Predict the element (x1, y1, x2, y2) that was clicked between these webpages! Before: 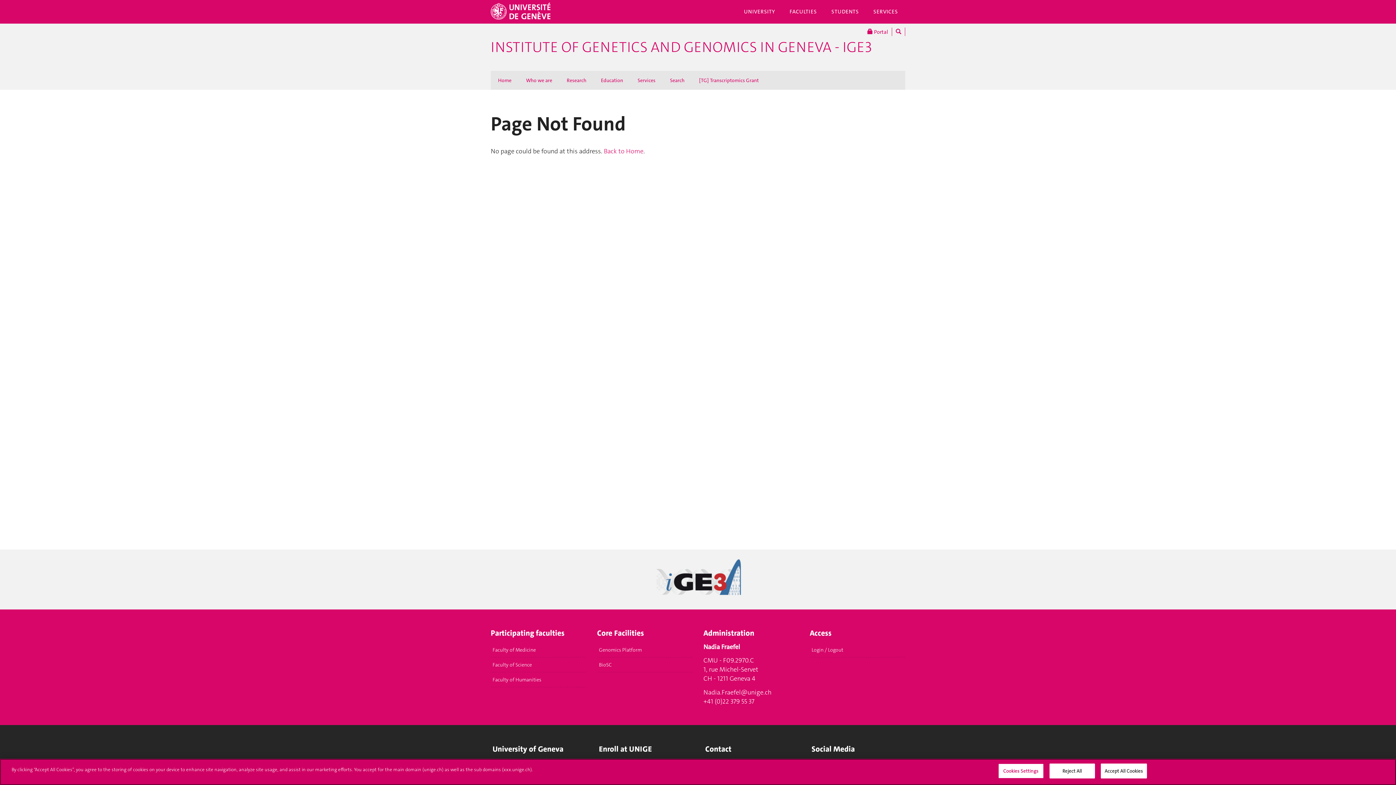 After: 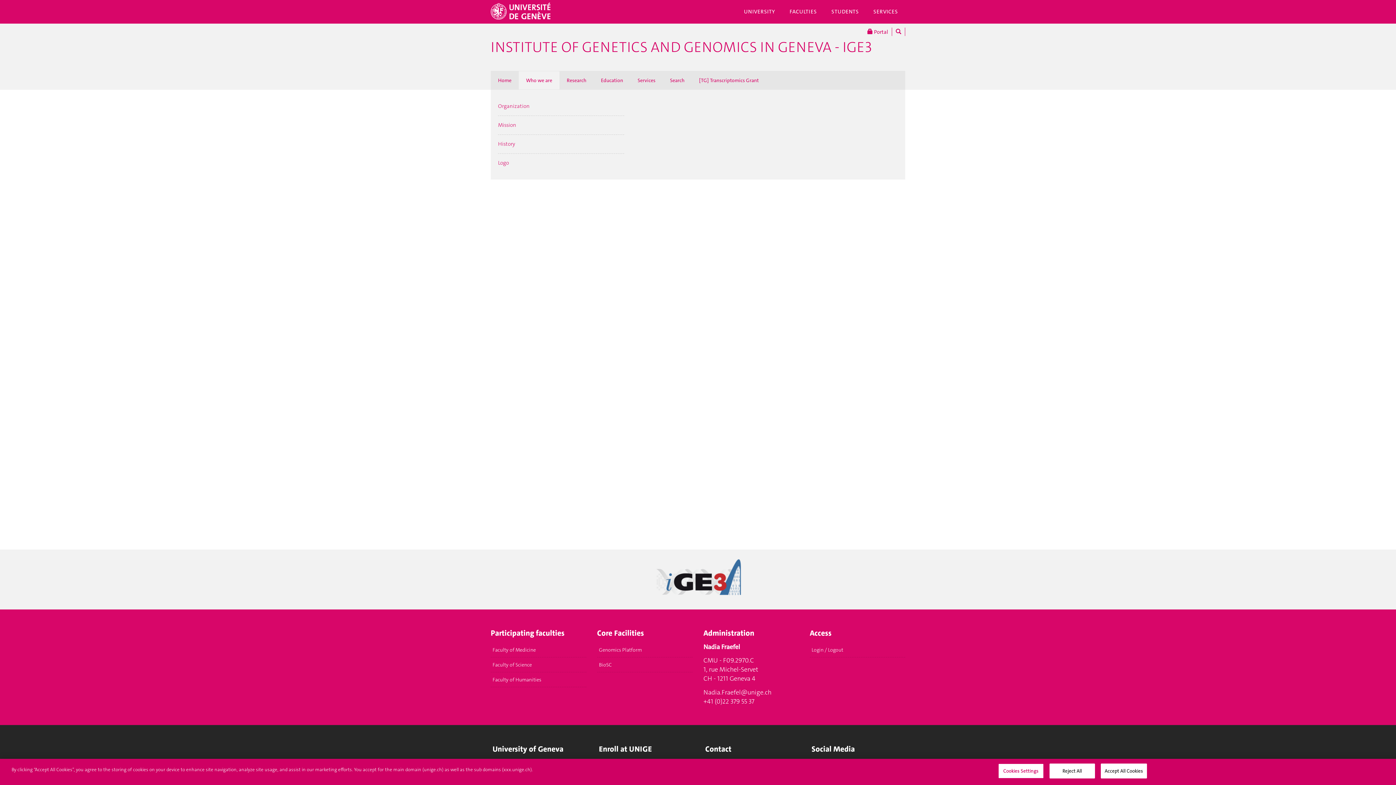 Action: label: Who we are bbox: (518, 71, 559, 89)